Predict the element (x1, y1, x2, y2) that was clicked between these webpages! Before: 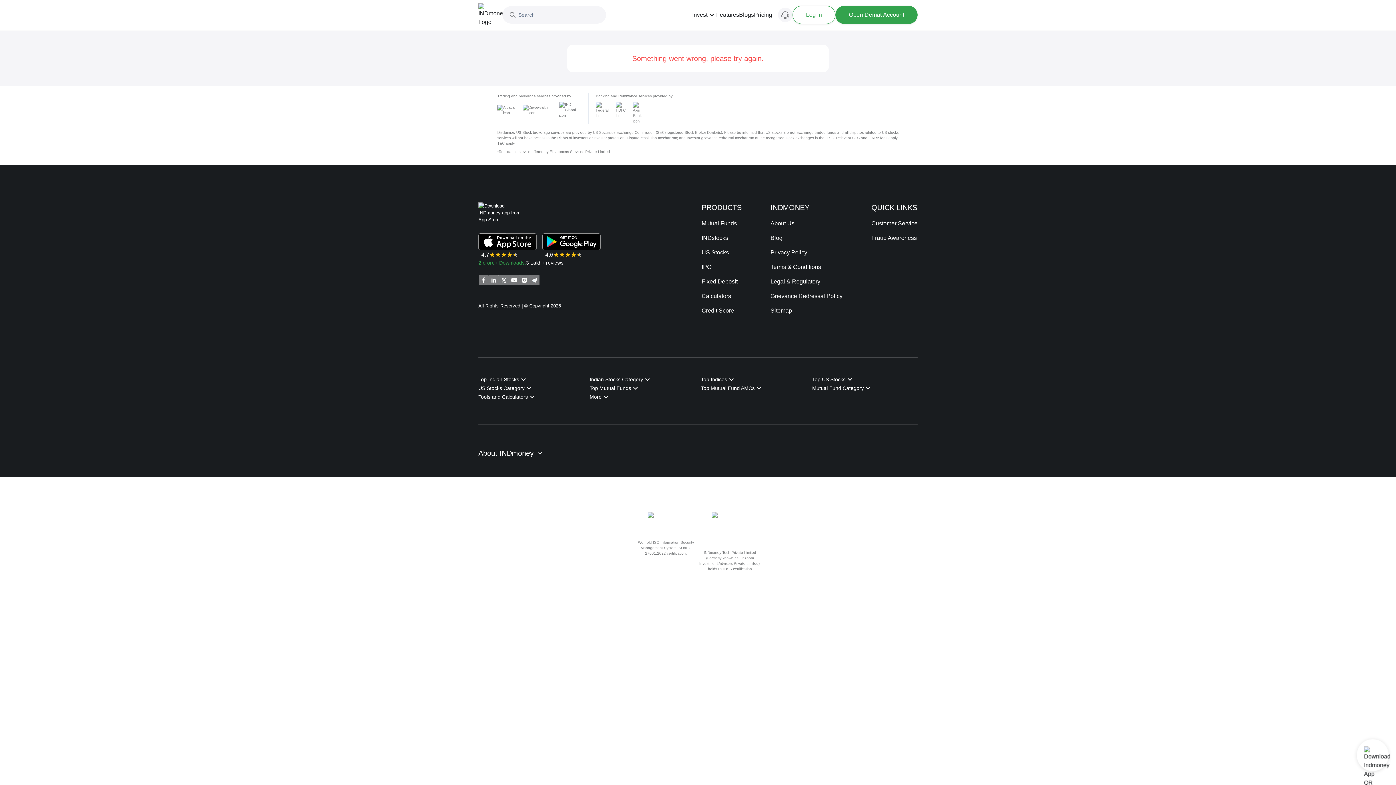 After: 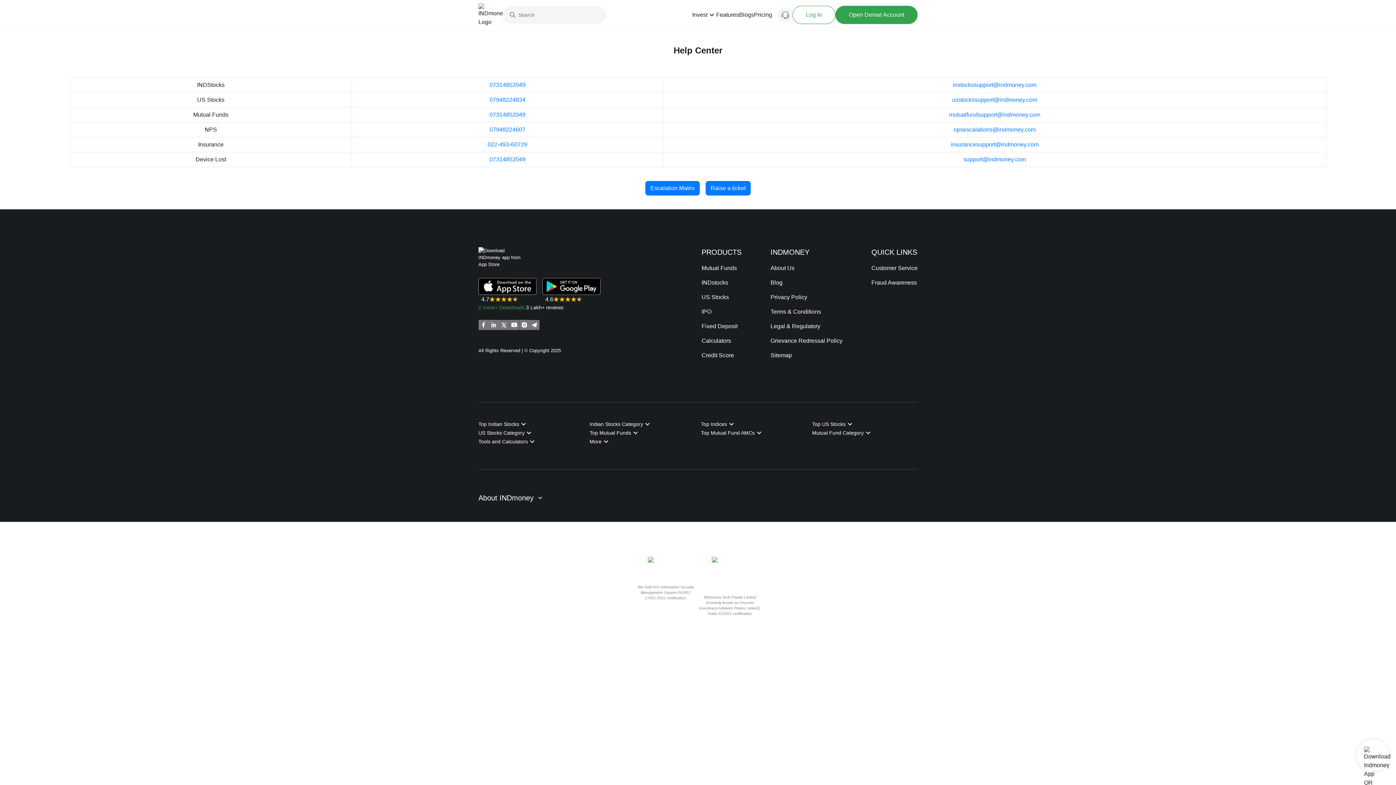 Action: bbox: (871, 217, 917, 229) label: Customer Service